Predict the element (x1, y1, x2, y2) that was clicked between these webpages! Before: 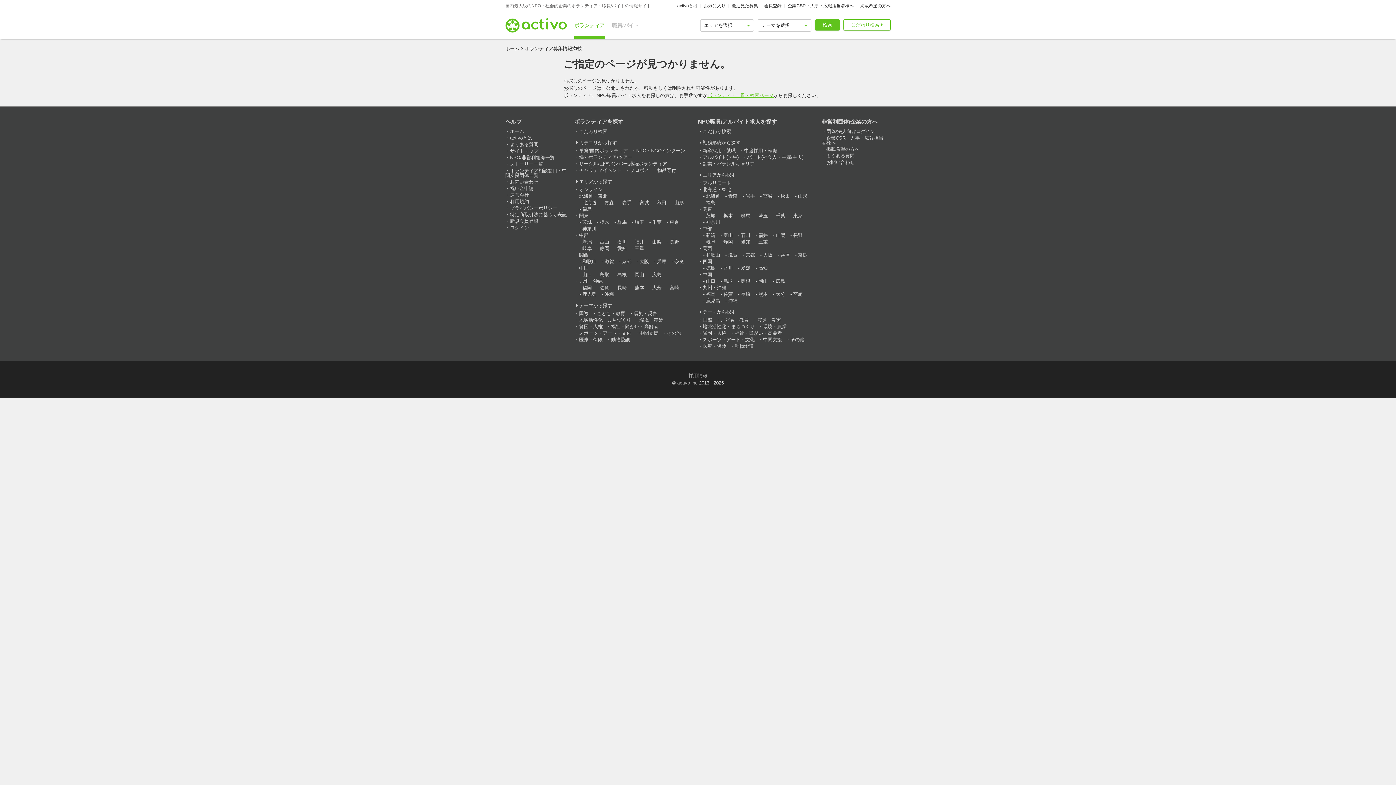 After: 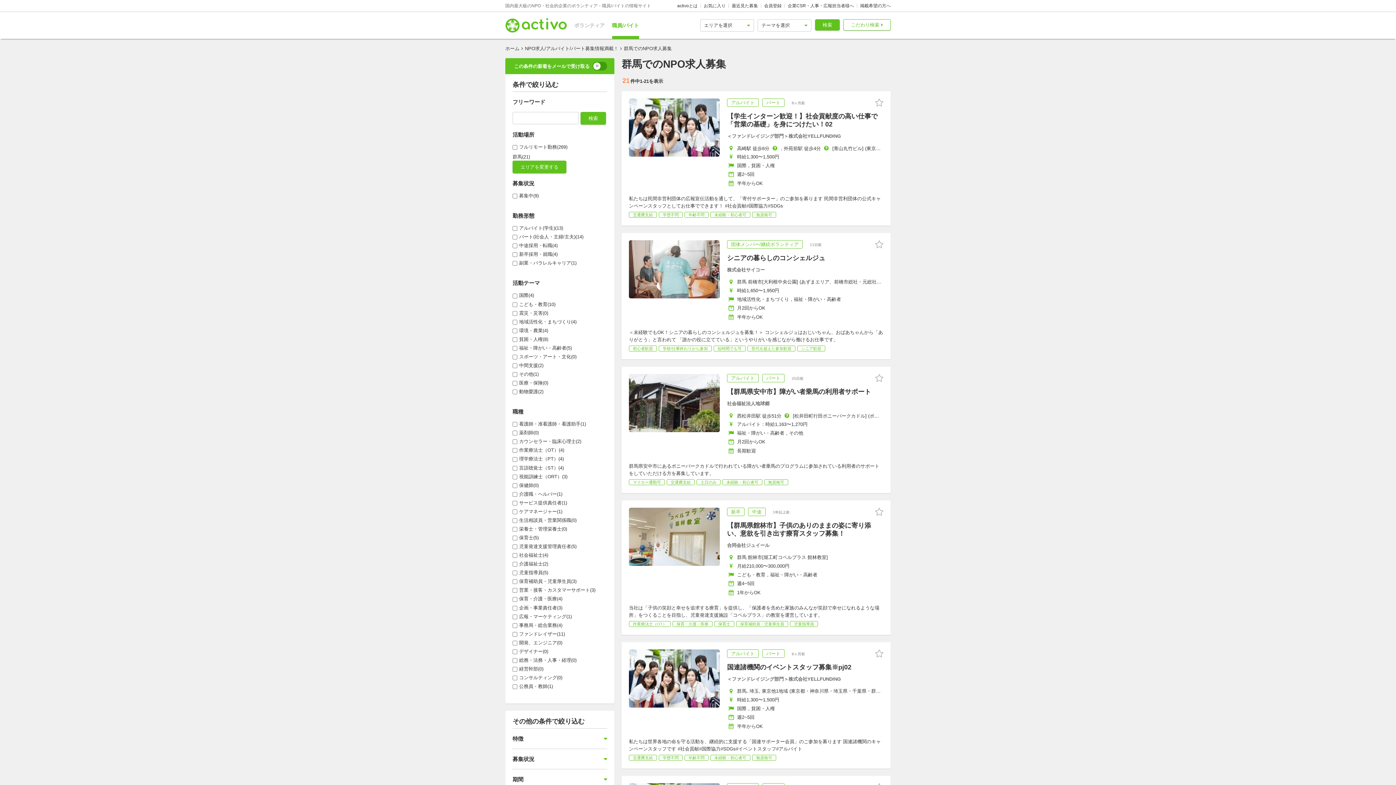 Action: label: 群馬 bbox: (741, 213, 750, 218)